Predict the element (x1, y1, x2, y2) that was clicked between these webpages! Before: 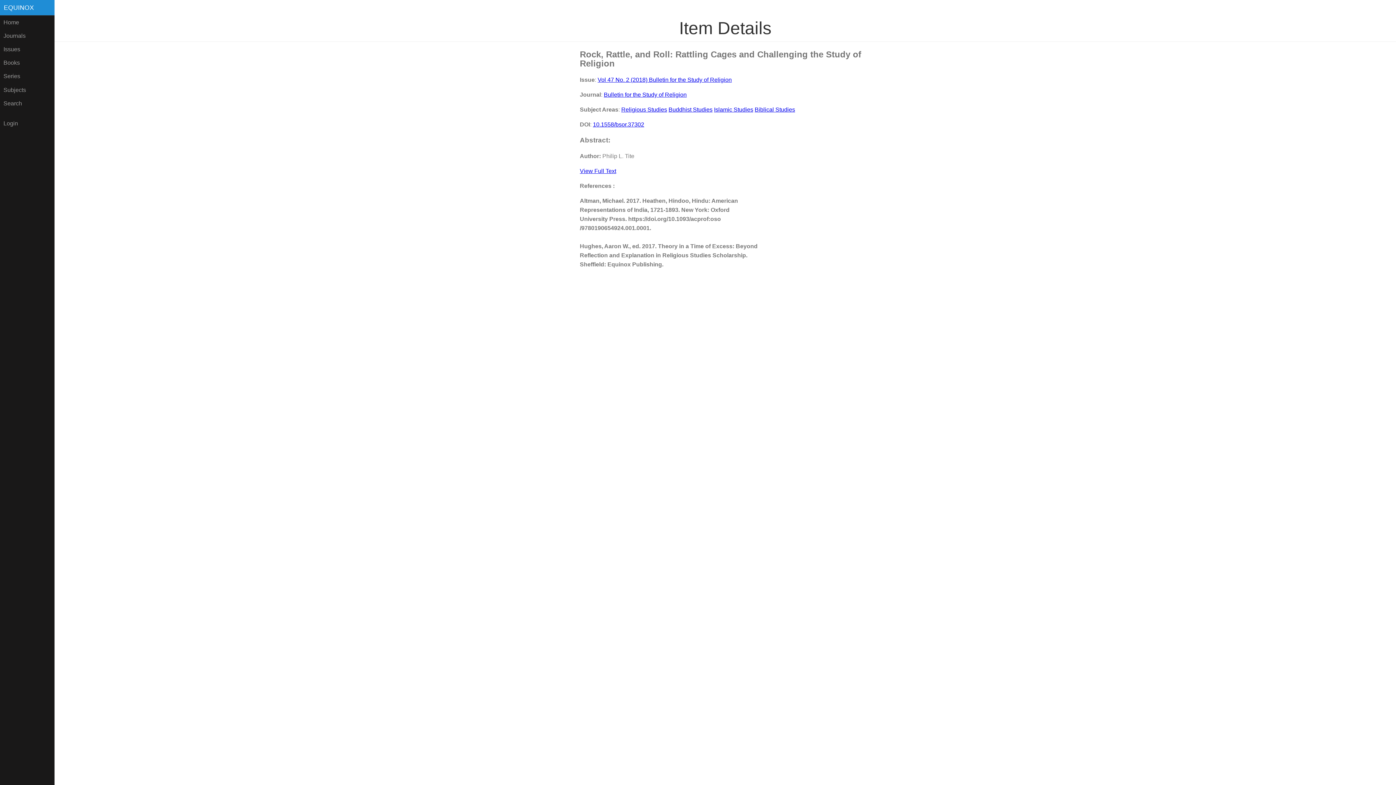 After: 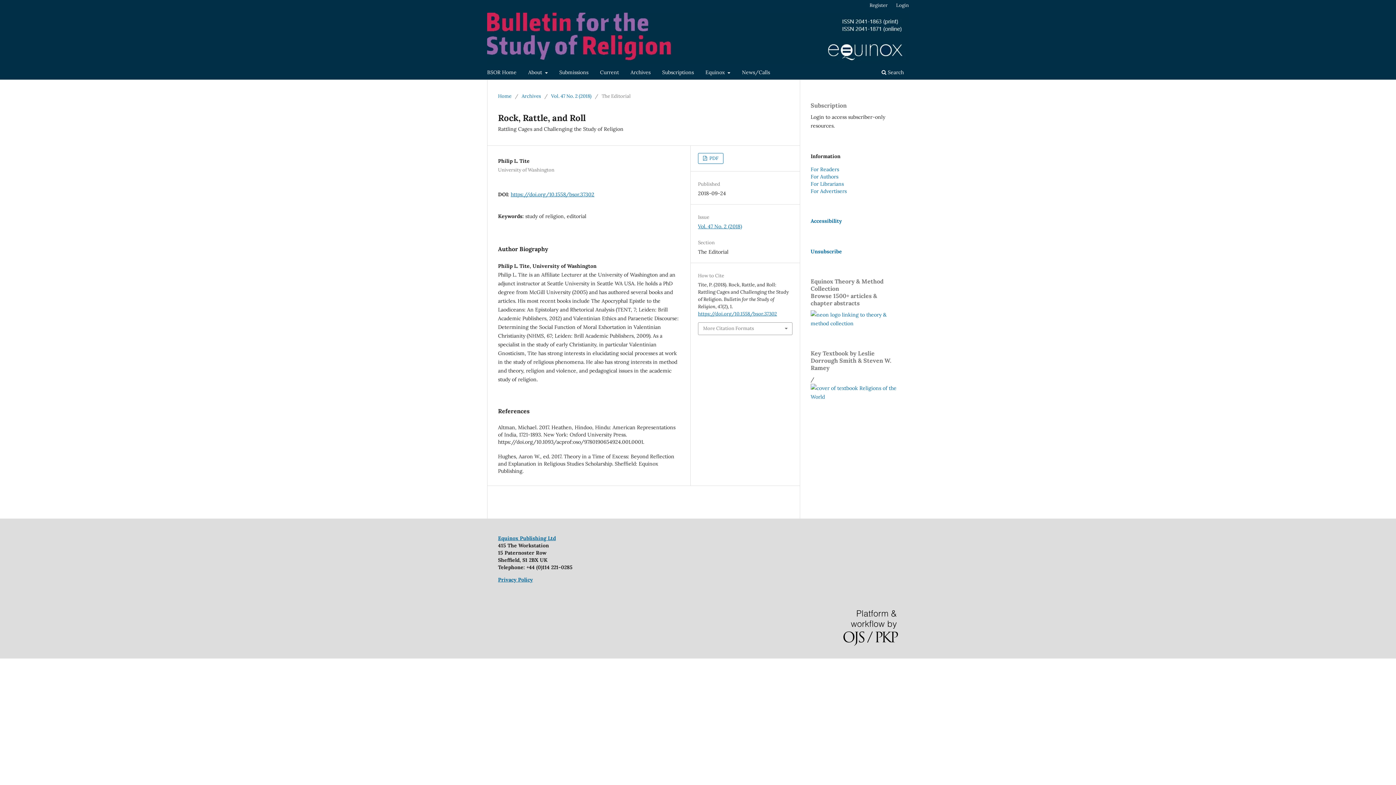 Action: bbox: (593, 121, 644, 127) label: 10.1558/bsor.37302